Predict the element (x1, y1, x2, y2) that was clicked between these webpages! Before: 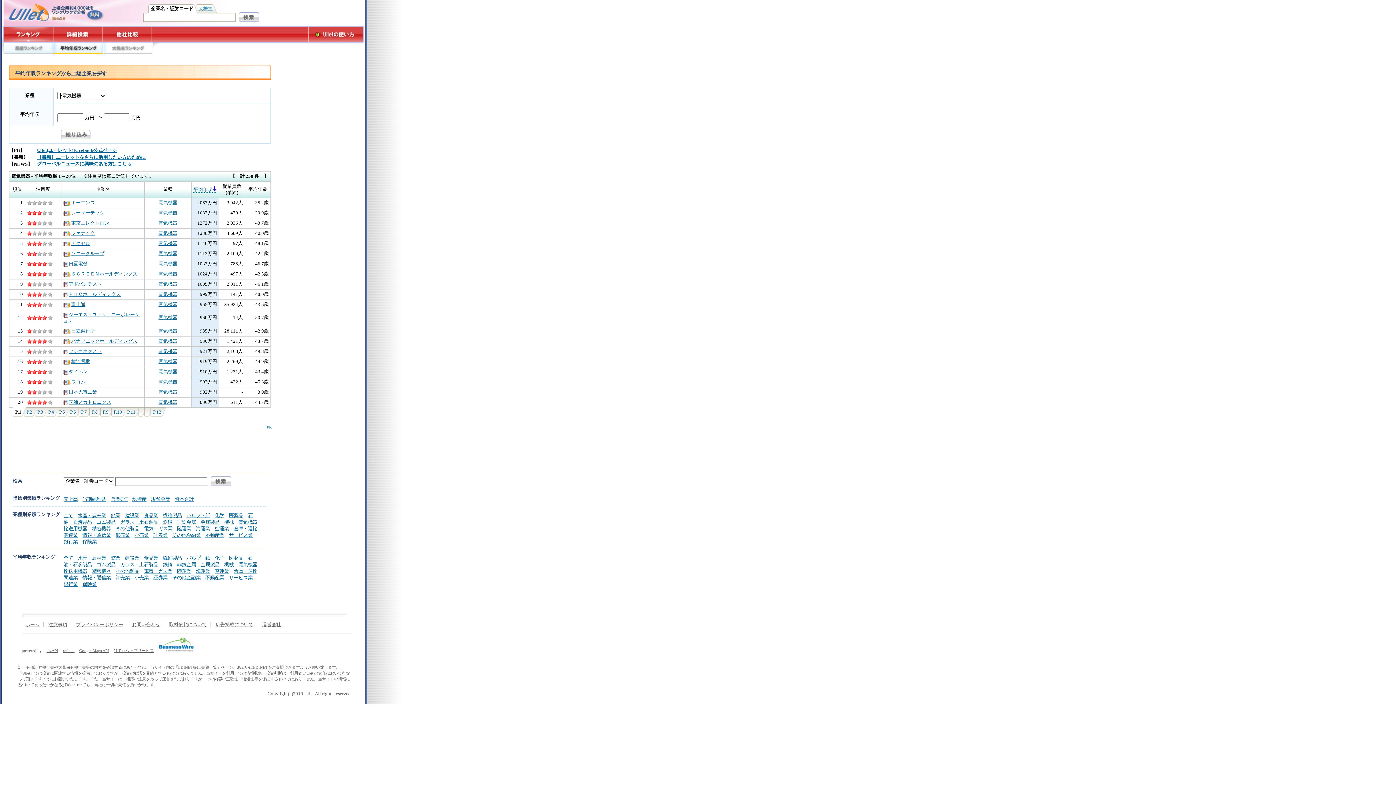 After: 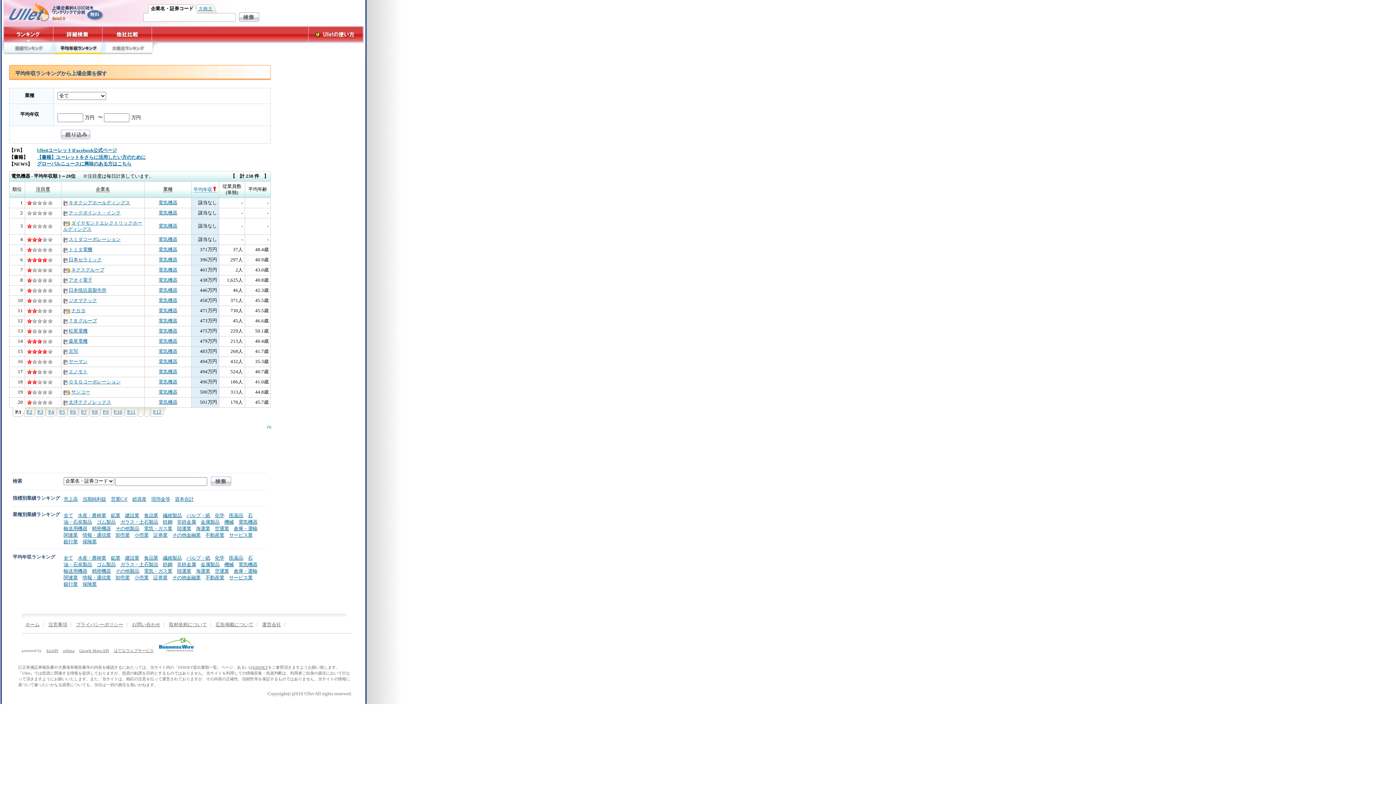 Action: bbox: (193, 187, 217, 192) label: 平均年収